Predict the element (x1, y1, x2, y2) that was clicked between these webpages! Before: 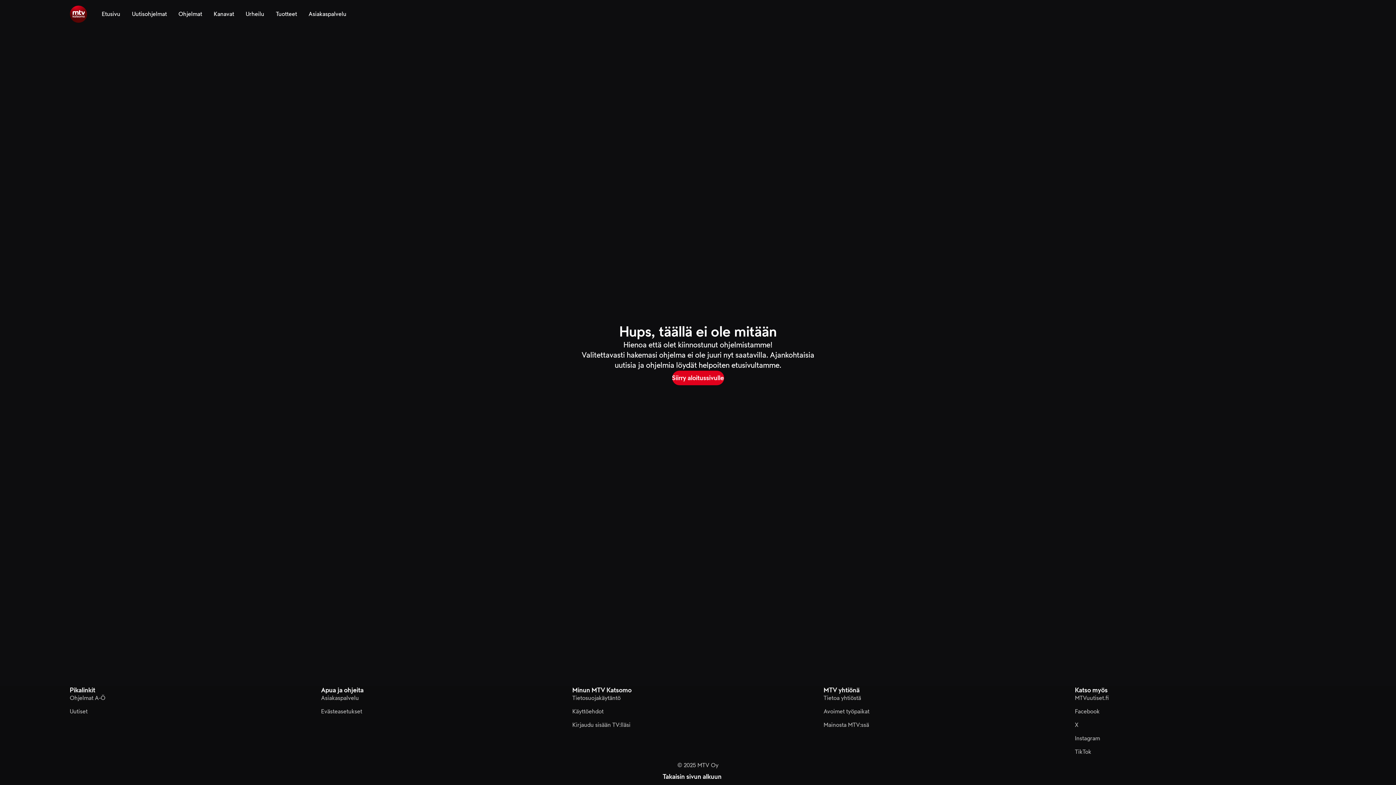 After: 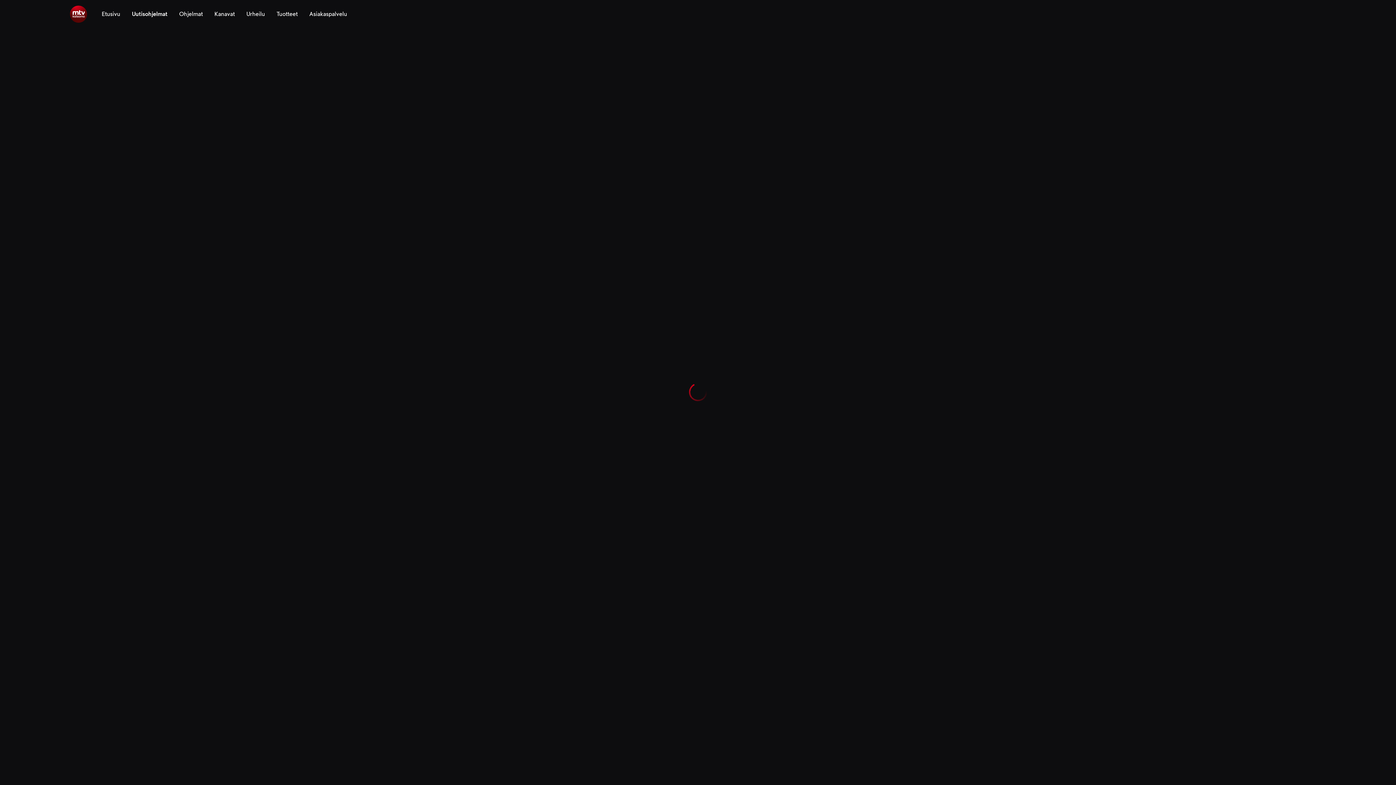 Action: label: Uutisohjelmat bbox: (132, 0, 166, 28)